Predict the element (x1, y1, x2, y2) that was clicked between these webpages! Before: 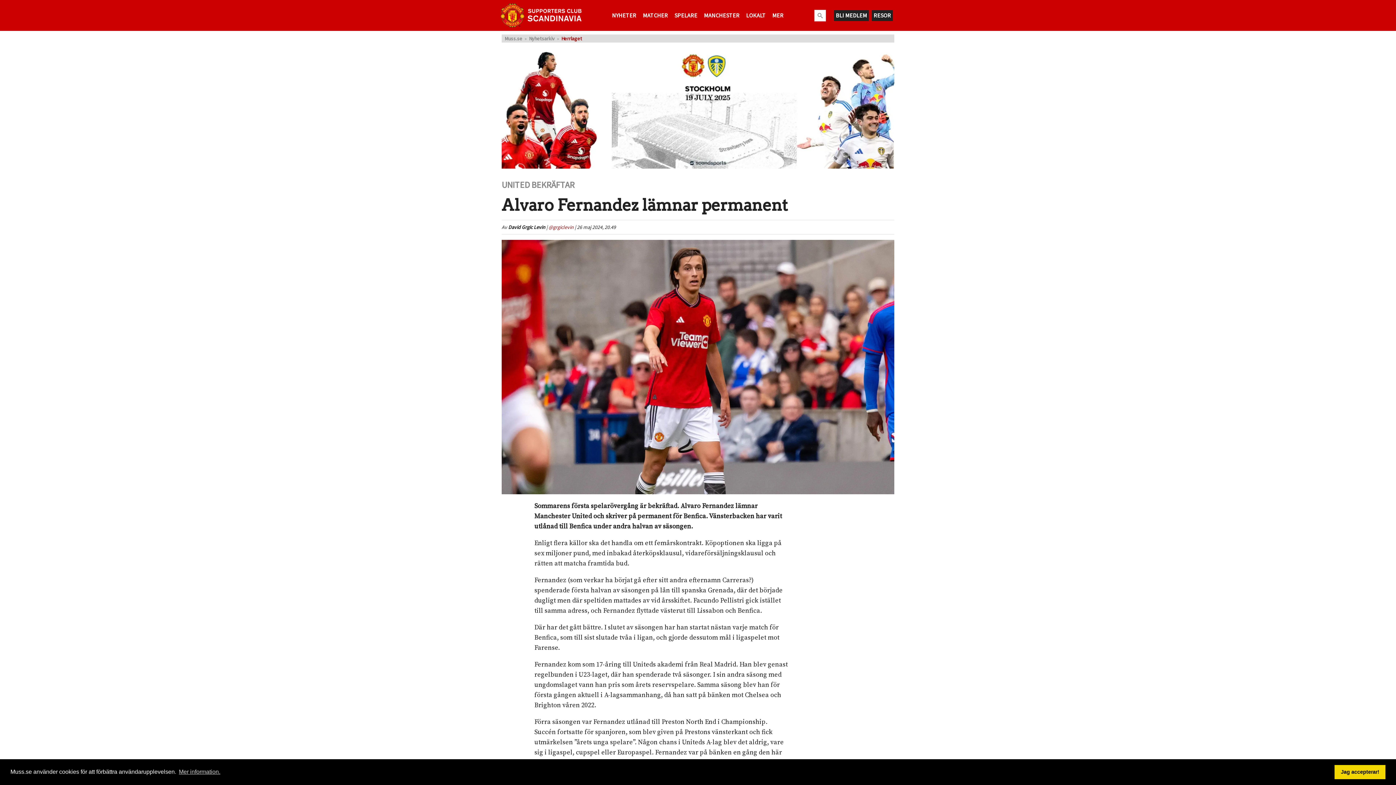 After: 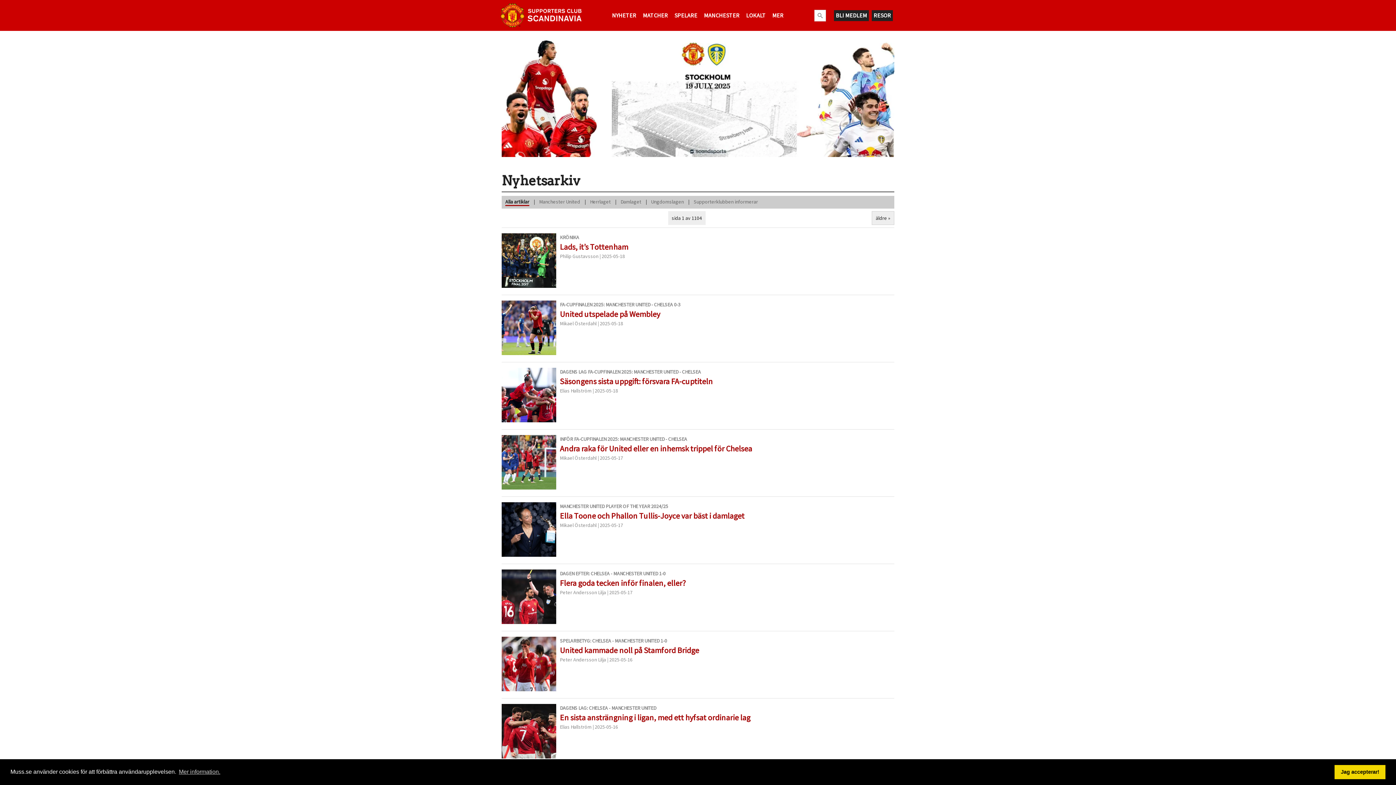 Action: label: Nyhetsarkiv bbox: (529, 35, 554, 41)